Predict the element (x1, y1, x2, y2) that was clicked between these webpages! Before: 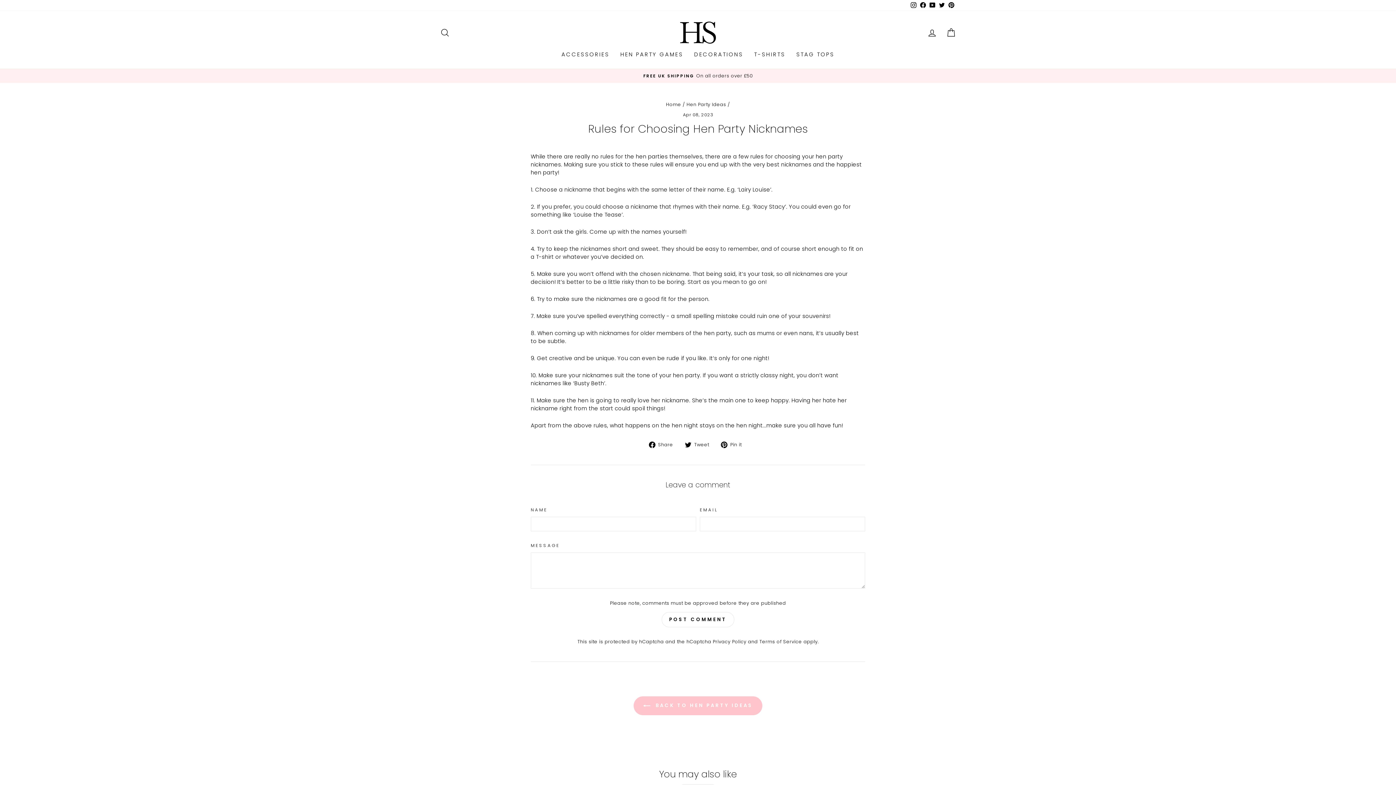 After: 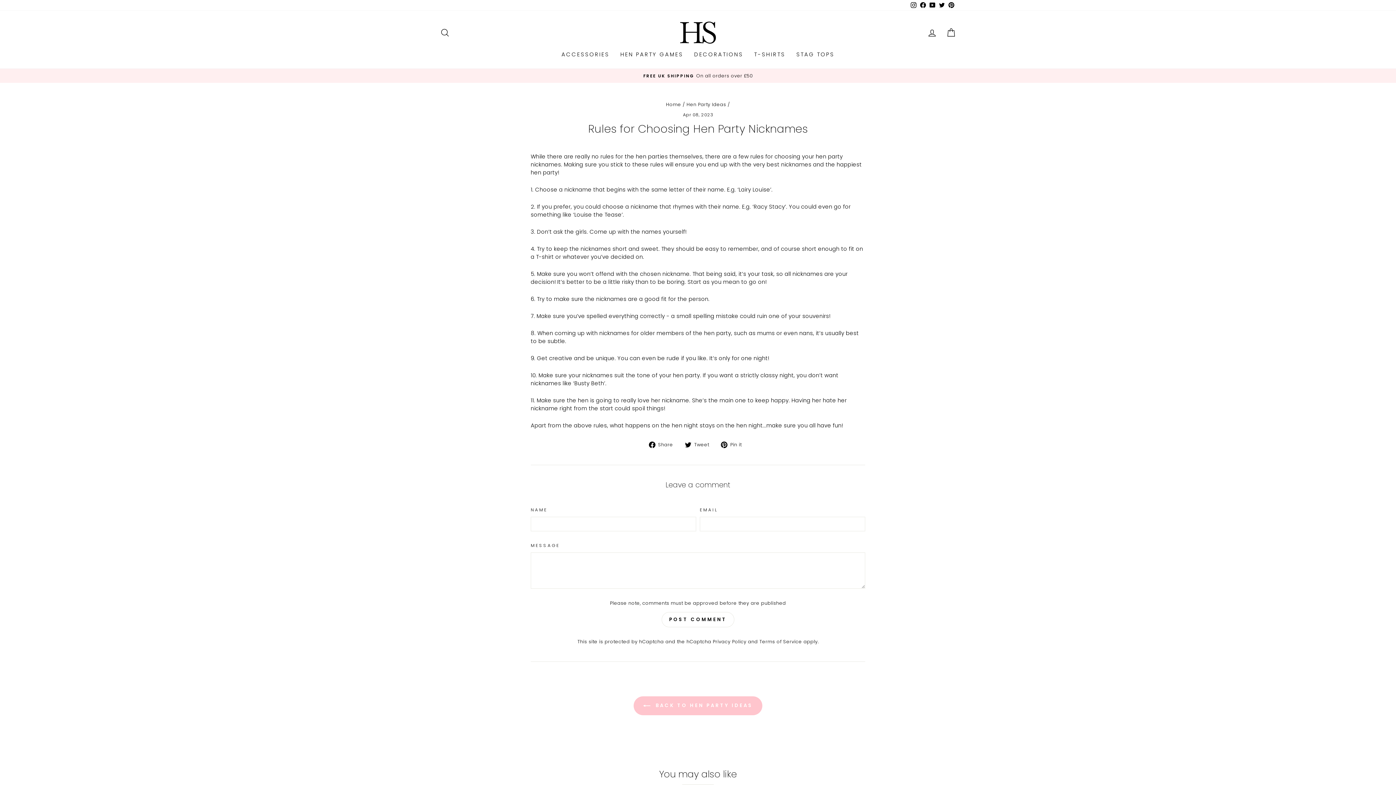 Action: label: Instagram bbox: (909, 0, 918, 10)